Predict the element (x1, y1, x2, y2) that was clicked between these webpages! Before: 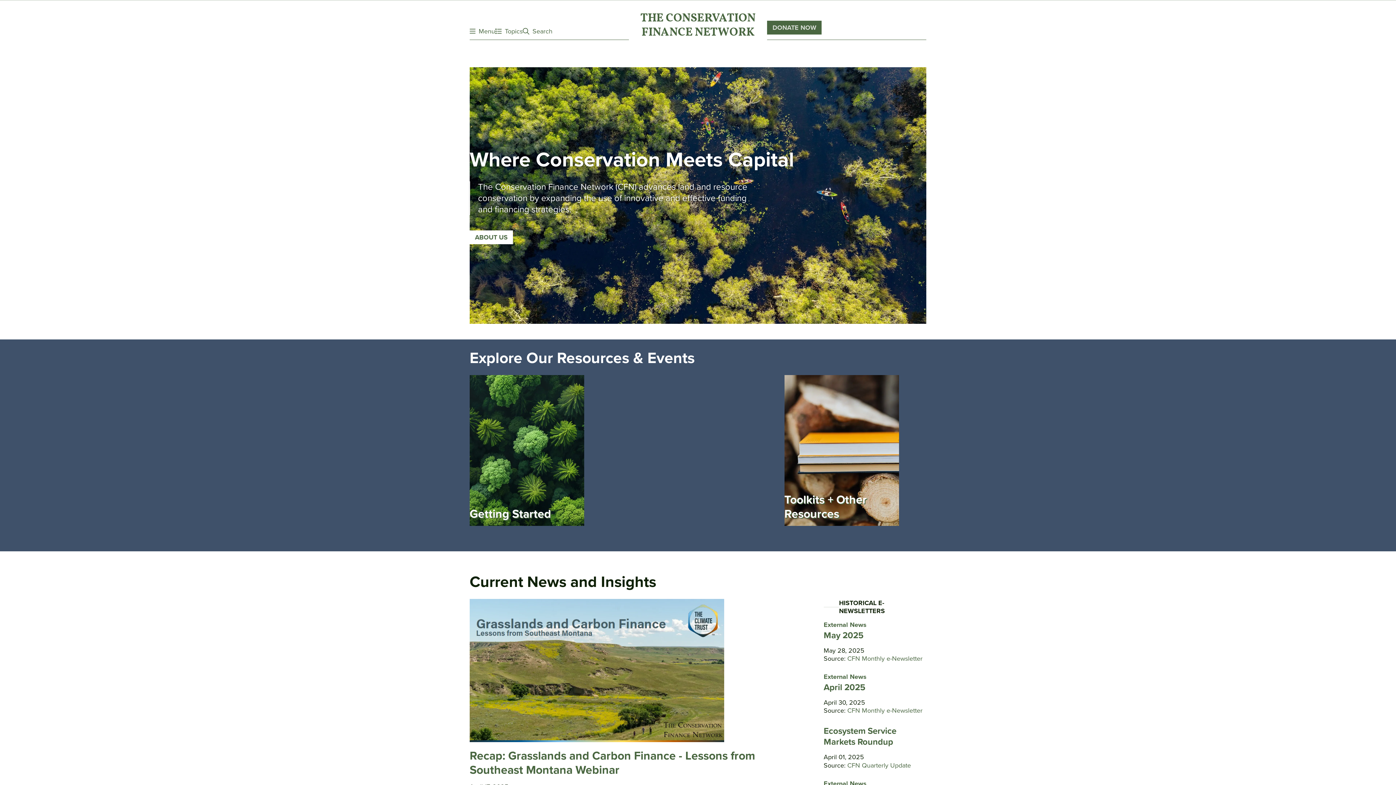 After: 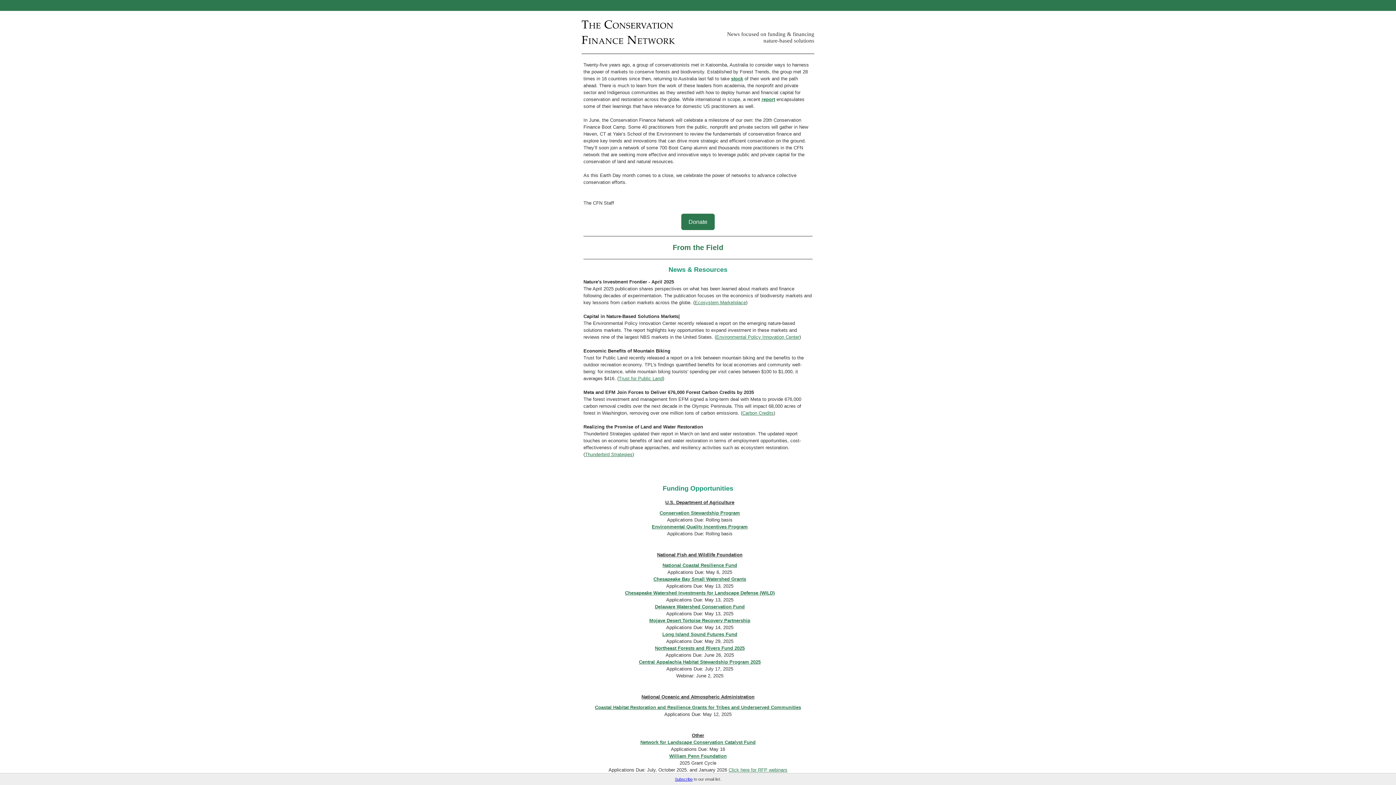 Action: label: CFN Monthly e-Newsletter bbox: (847, 707, 922, 714)